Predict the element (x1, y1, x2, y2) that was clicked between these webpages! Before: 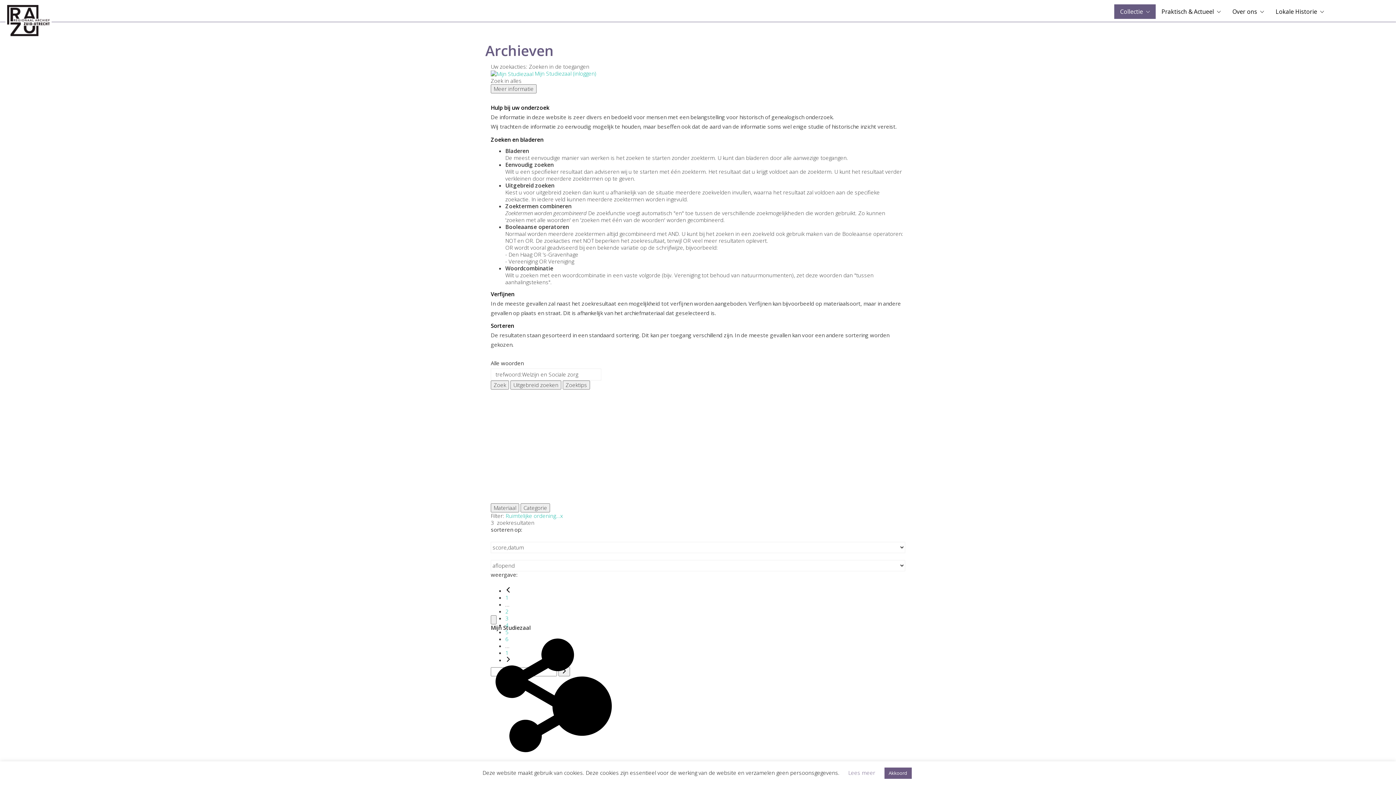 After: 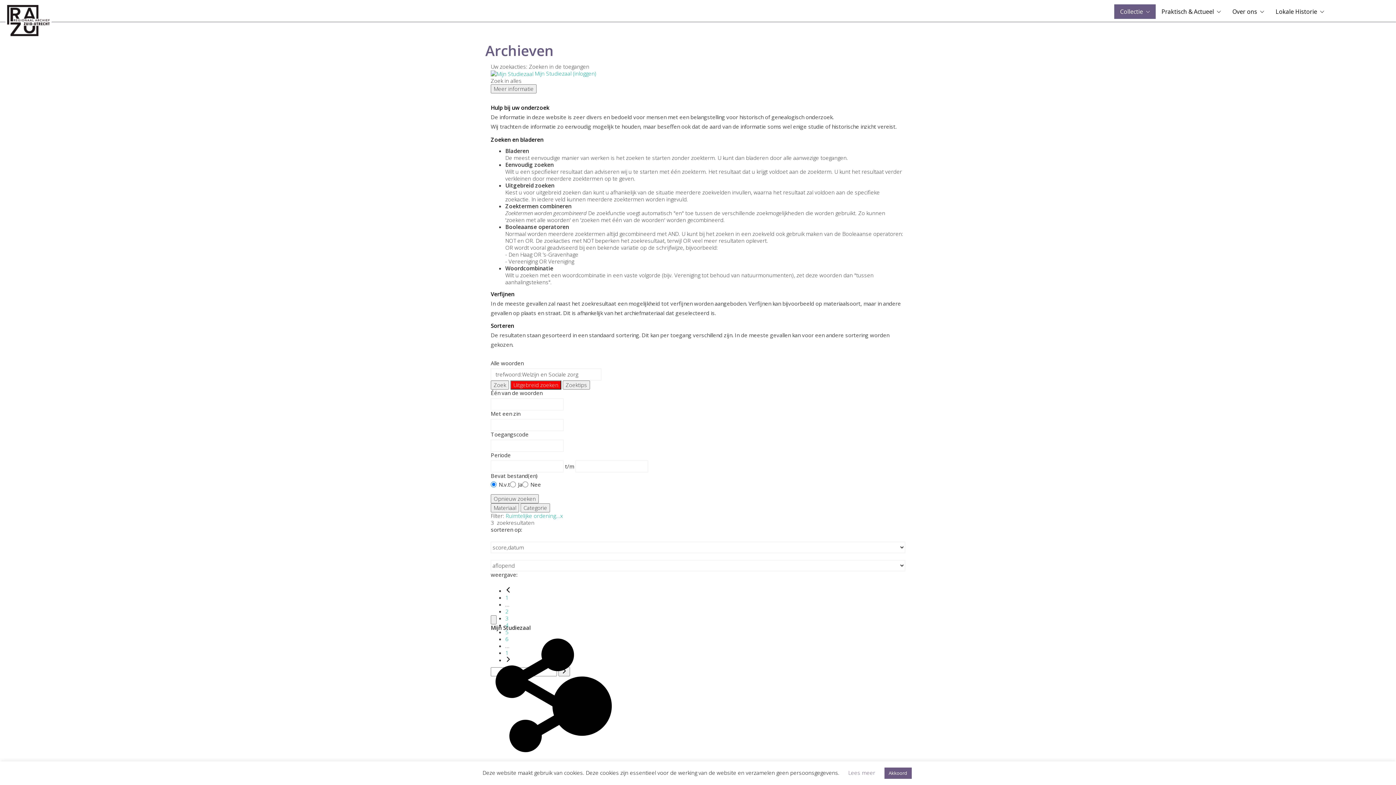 Action: bbox: (510, 380, 561, 389) label: Uitgebreid zoeken